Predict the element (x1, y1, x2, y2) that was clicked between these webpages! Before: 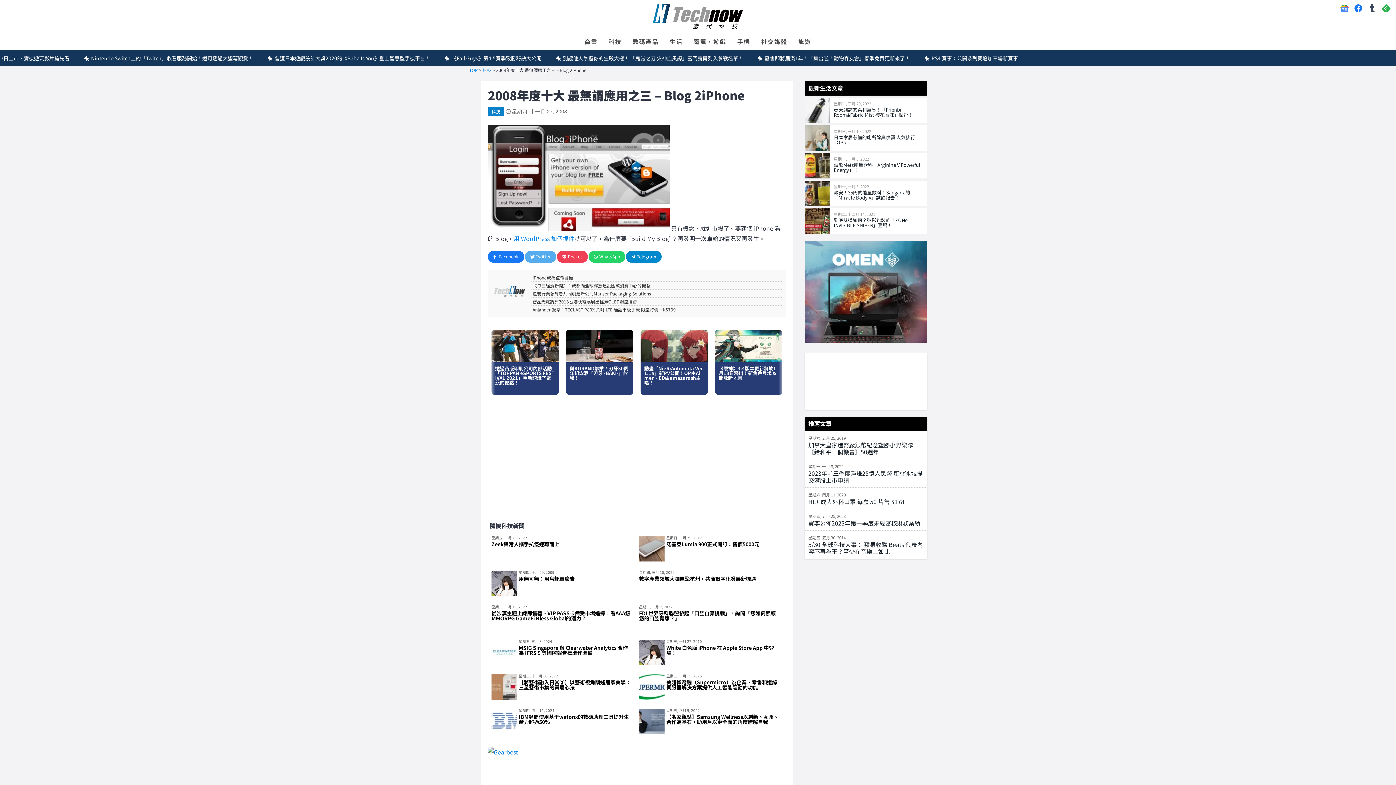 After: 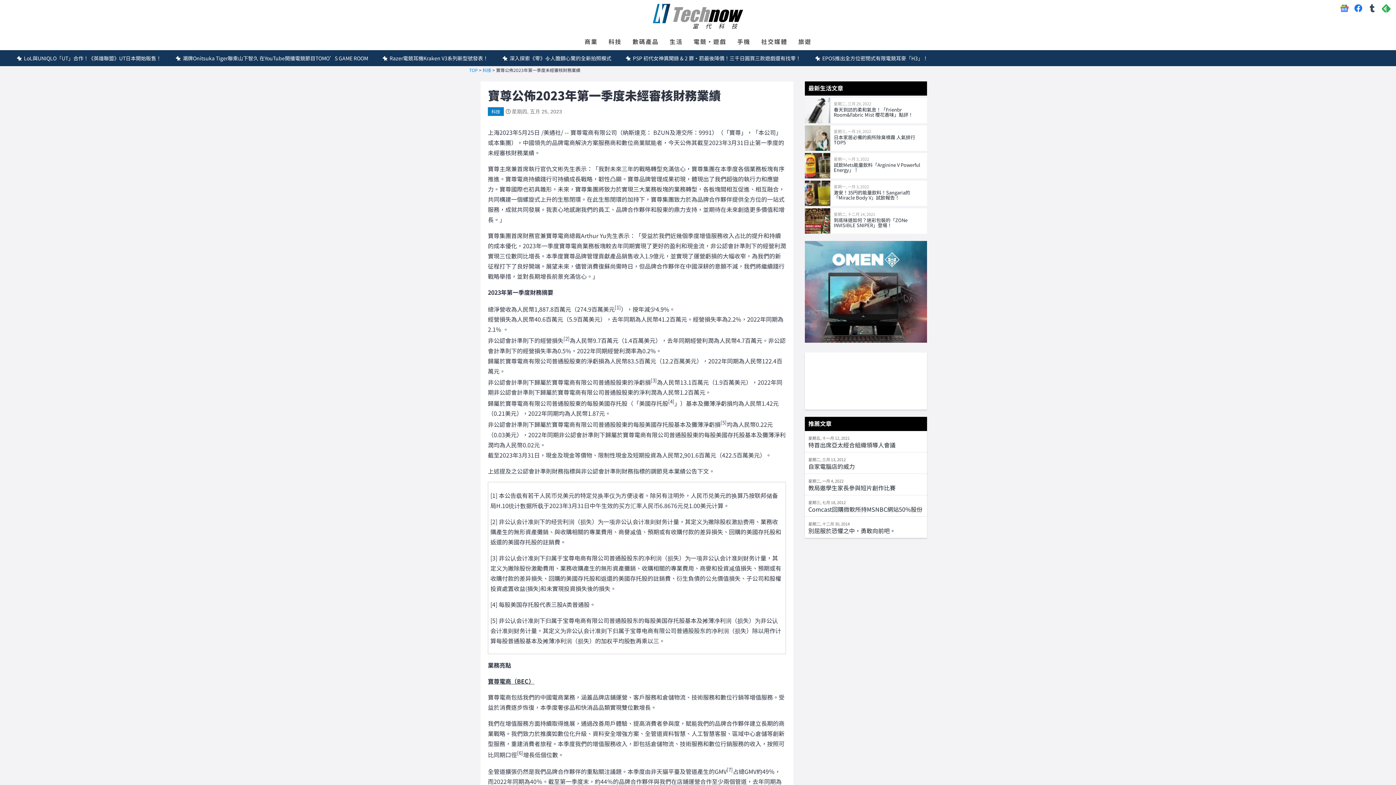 Action: bbox: (804, 509, 927, 530) label: 星期四, 五月 25, 2023
寶尊公佈2023年第一季度未經審核財務業績